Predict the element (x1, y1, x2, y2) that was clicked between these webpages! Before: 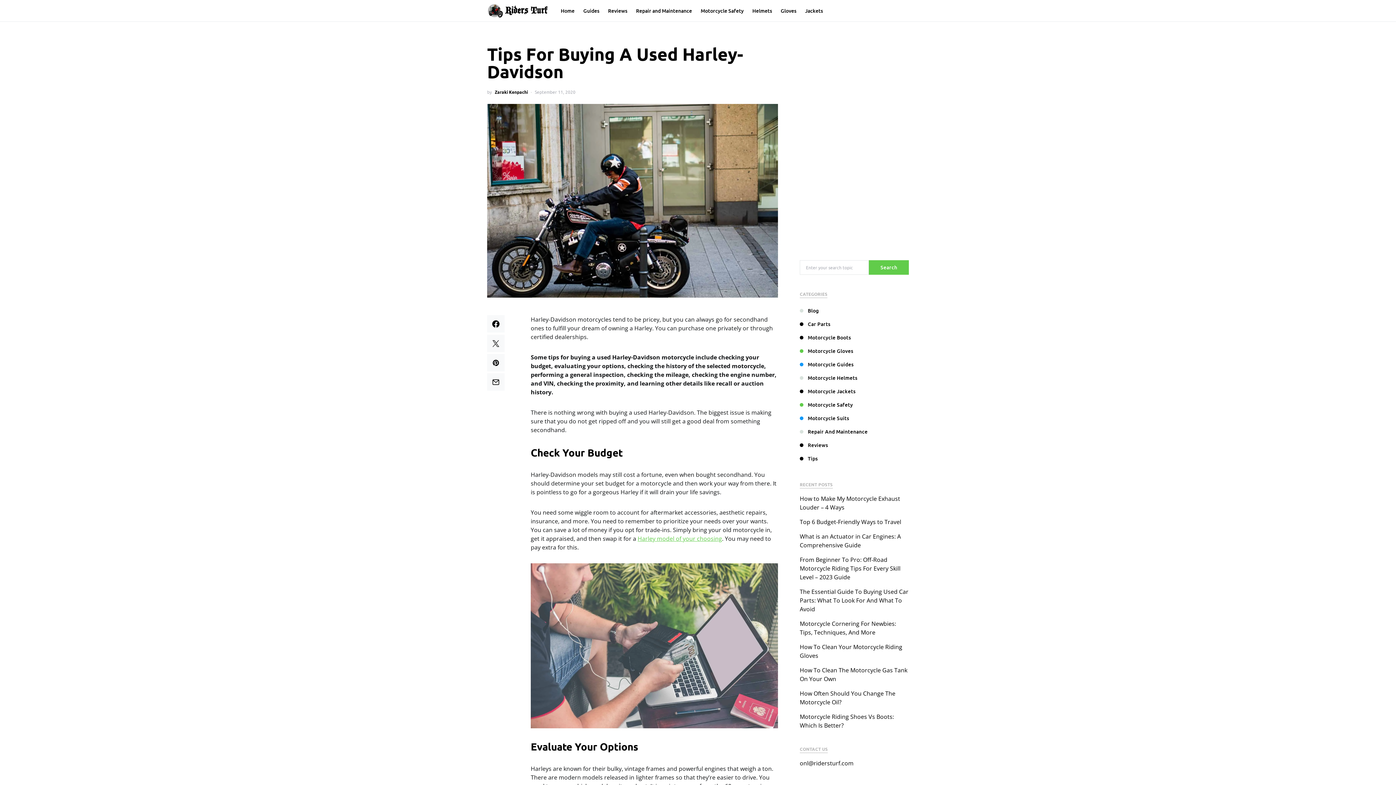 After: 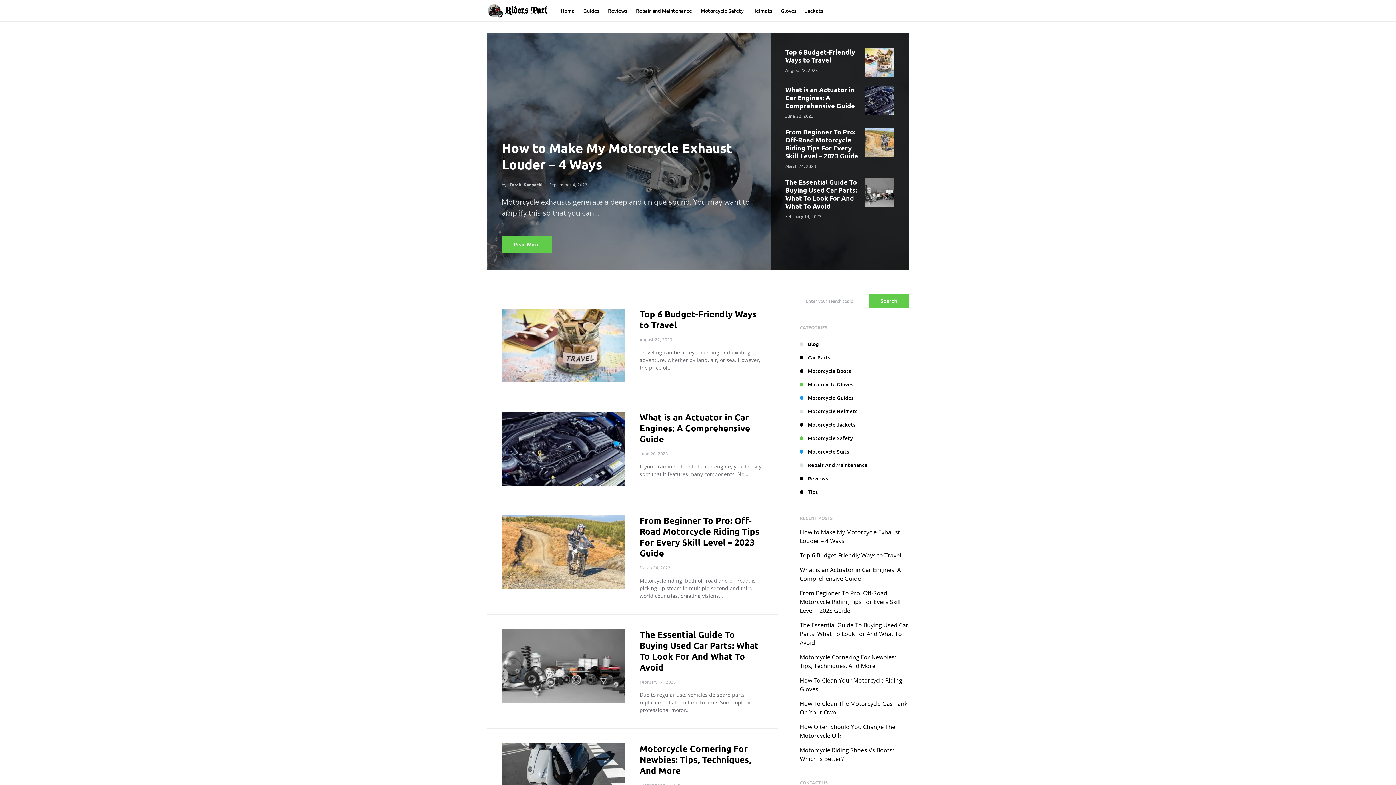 Action: label: Home bbox: (560, 0, 579, 21)